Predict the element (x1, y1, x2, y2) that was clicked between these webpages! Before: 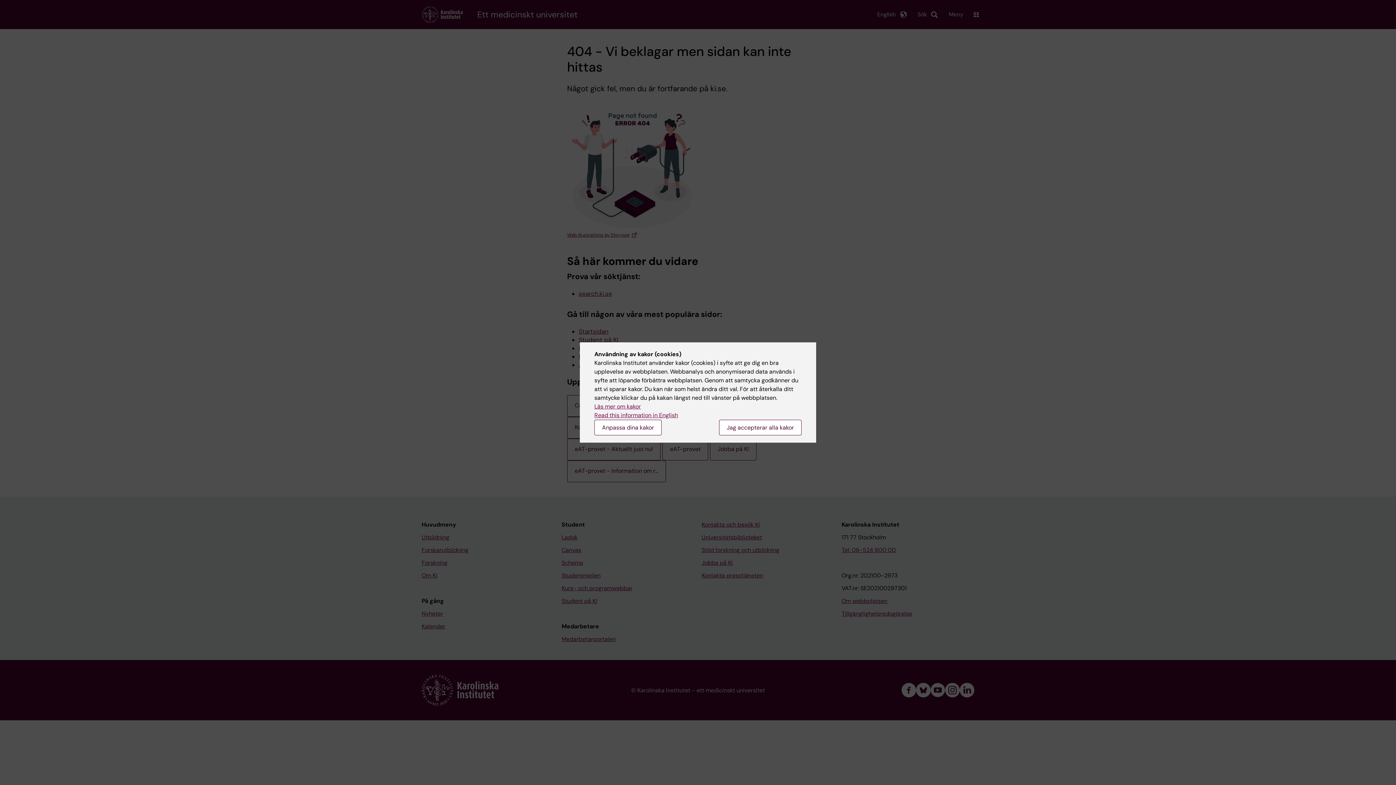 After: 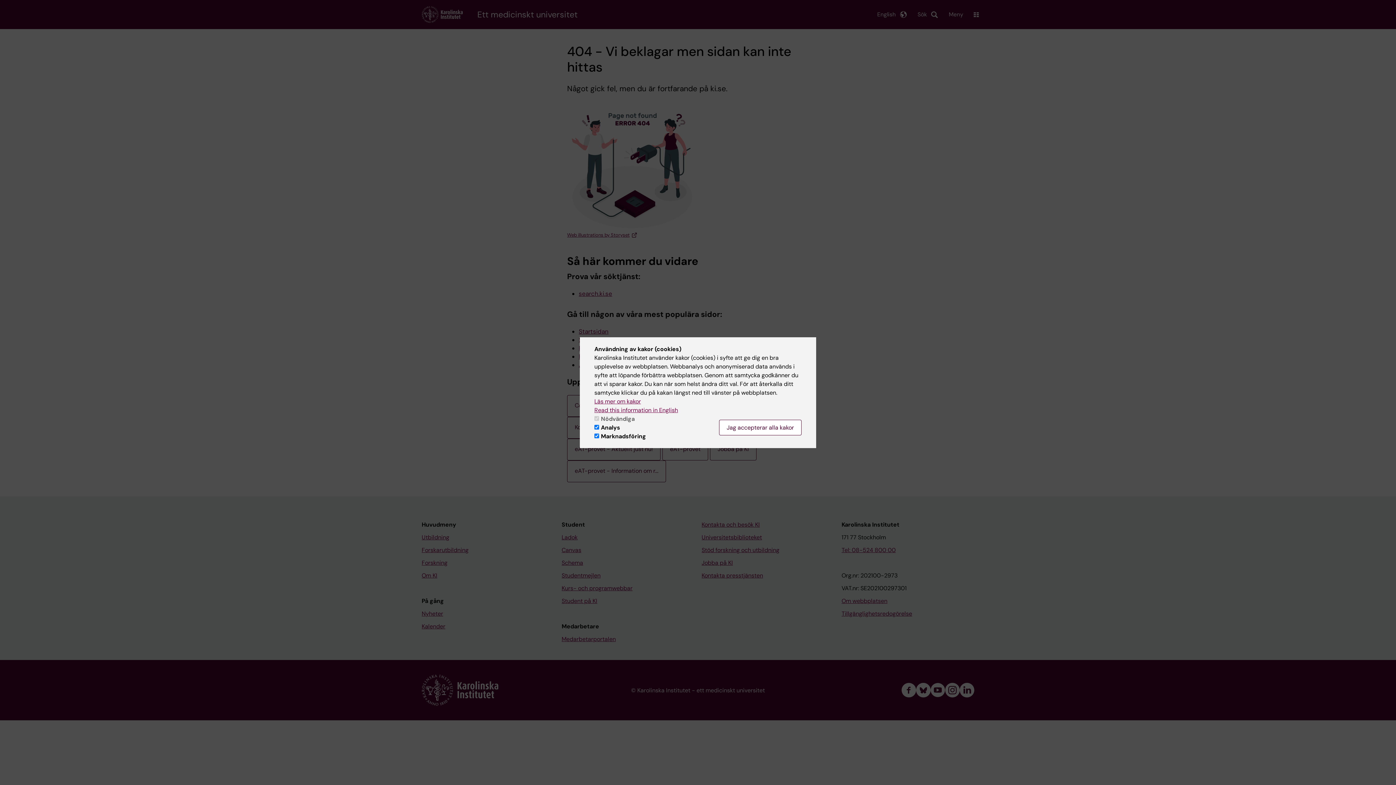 Action: label: Anpassa dina kakor bbox: (594, 420, 661, 435)